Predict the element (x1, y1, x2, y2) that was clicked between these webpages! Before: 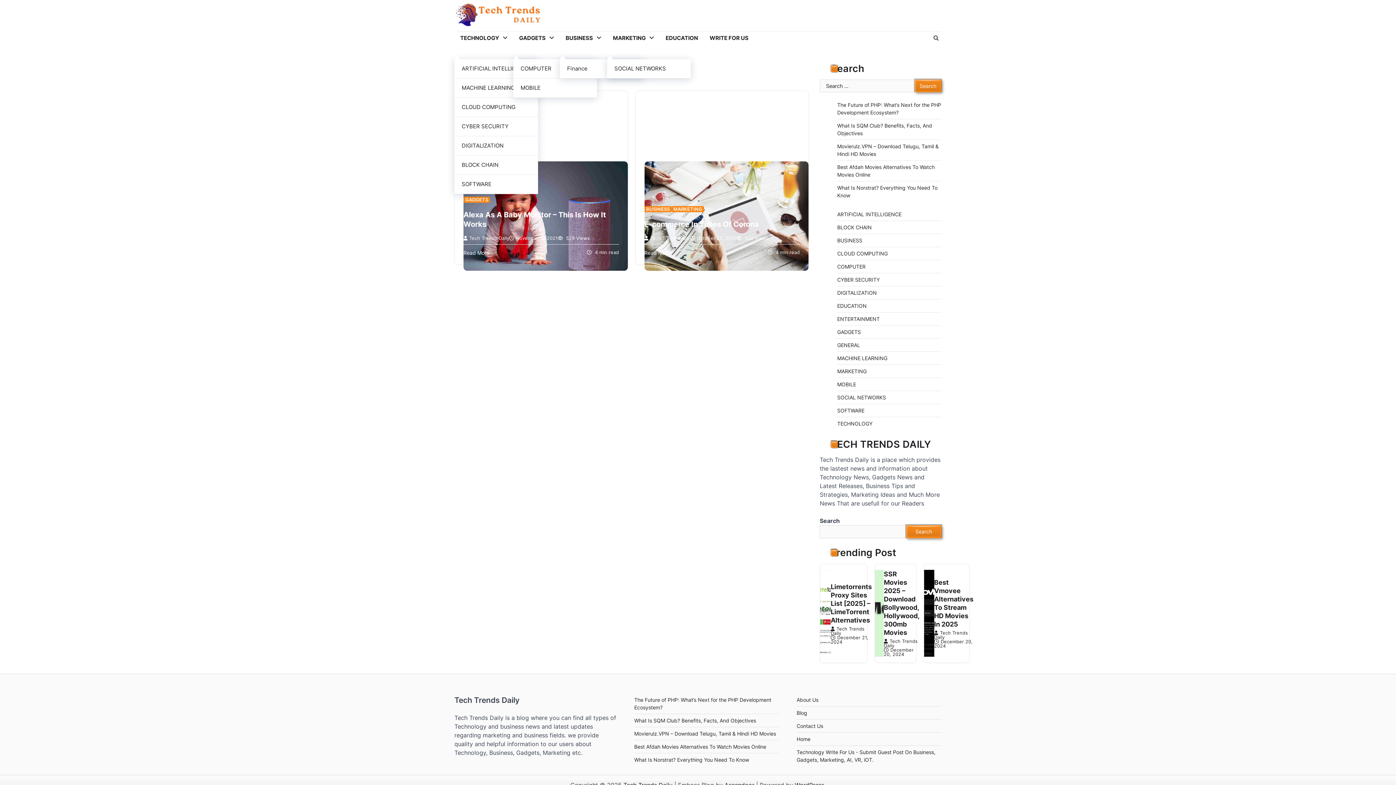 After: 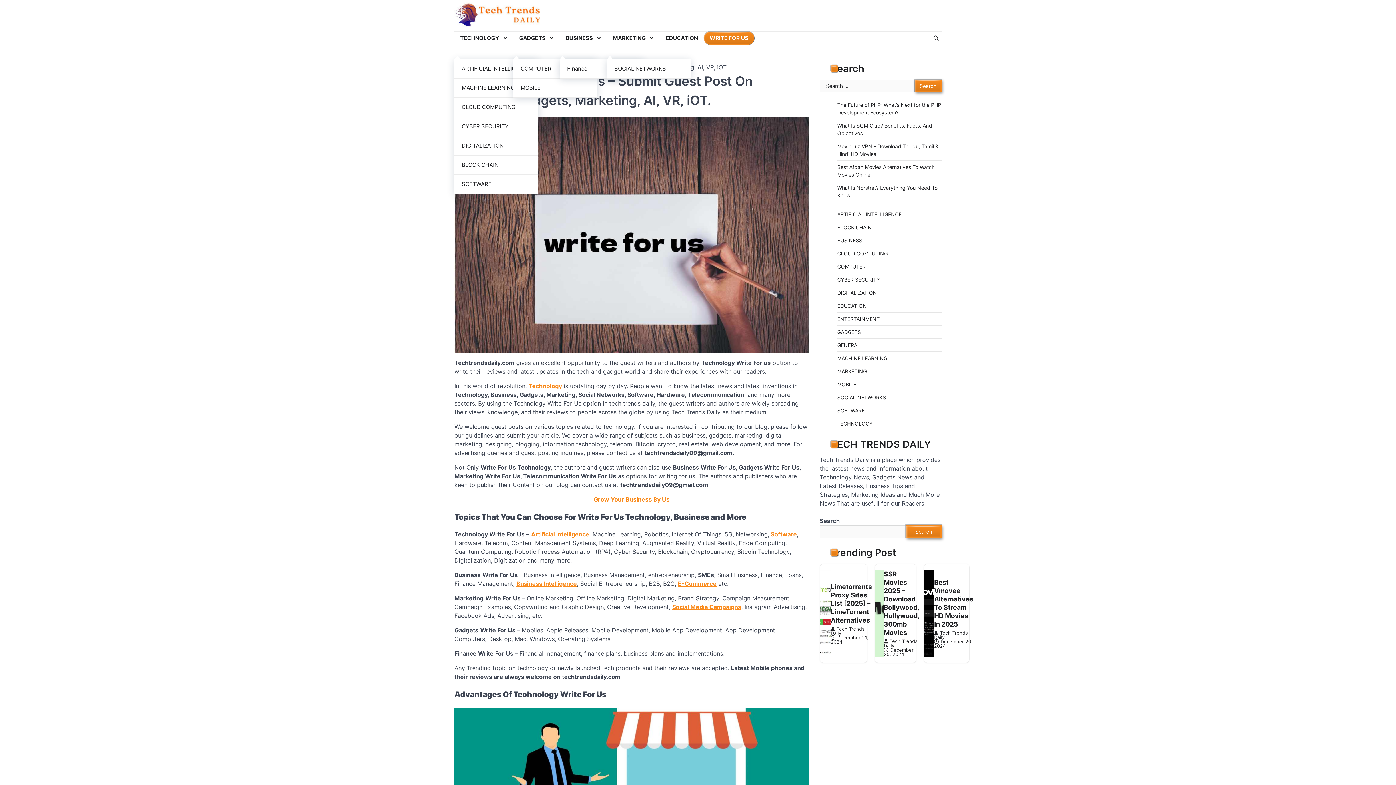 Action: bbox: (704, 31, 754, 44) label: WRITE FOR US